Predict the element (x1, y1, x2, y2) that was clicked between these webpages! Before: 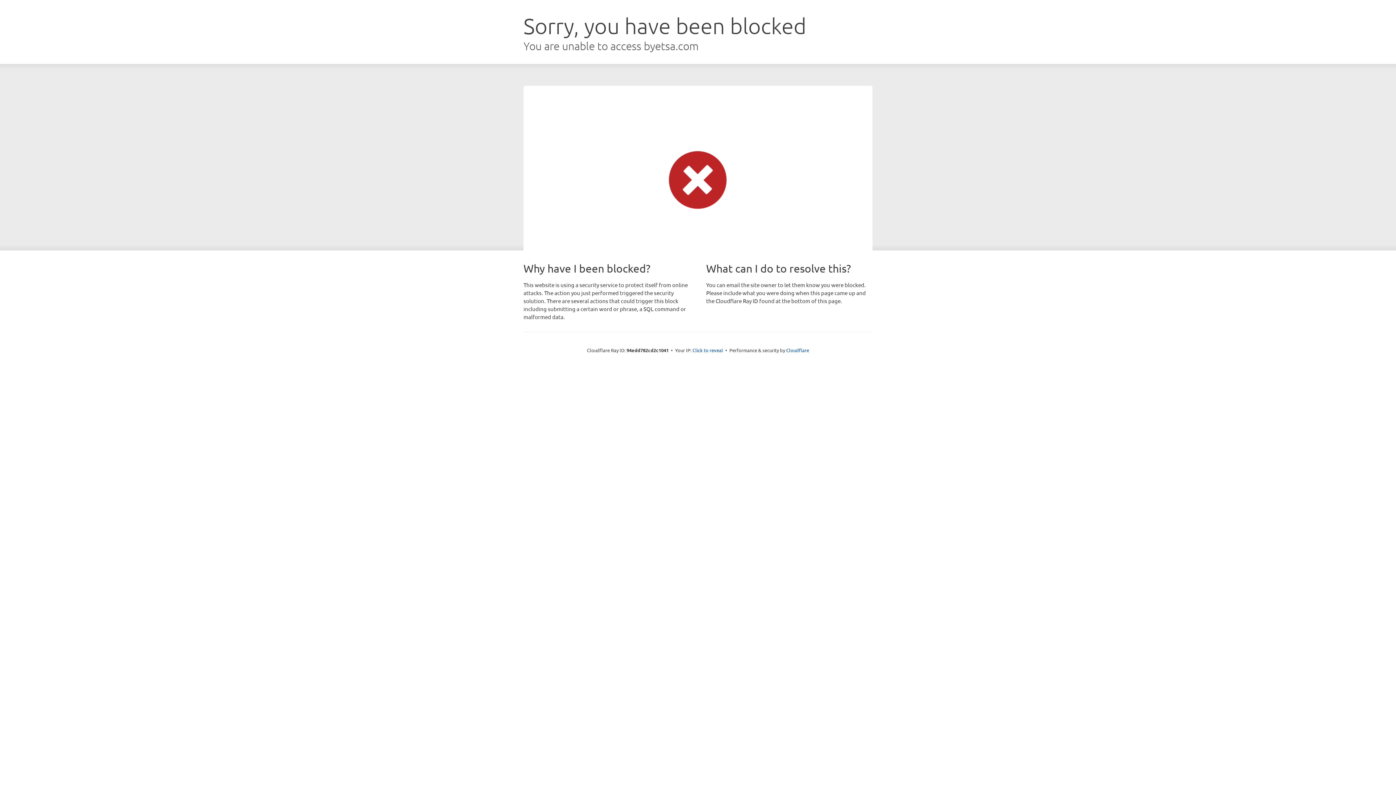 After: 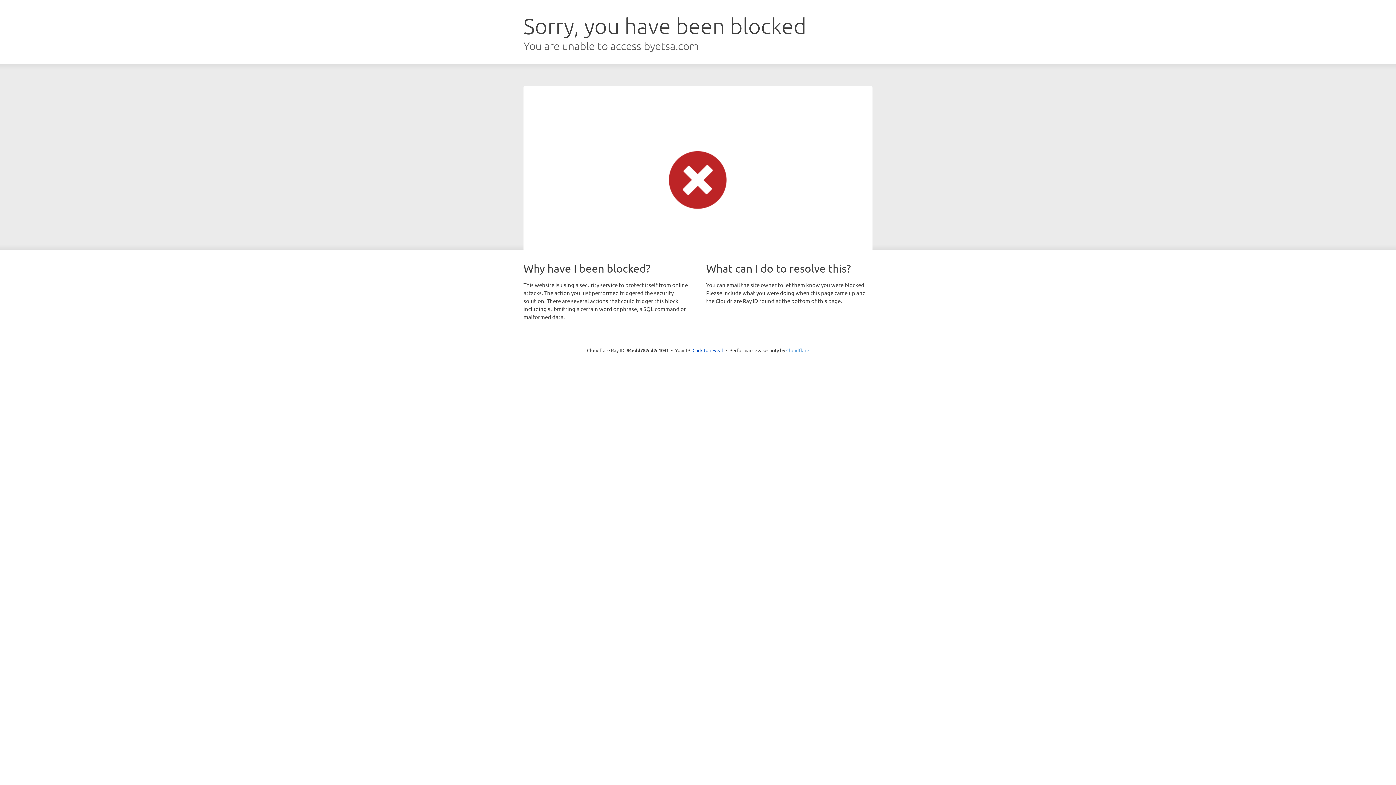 Action: label: Cloudflare bbox: (786, 347, 809, 353)